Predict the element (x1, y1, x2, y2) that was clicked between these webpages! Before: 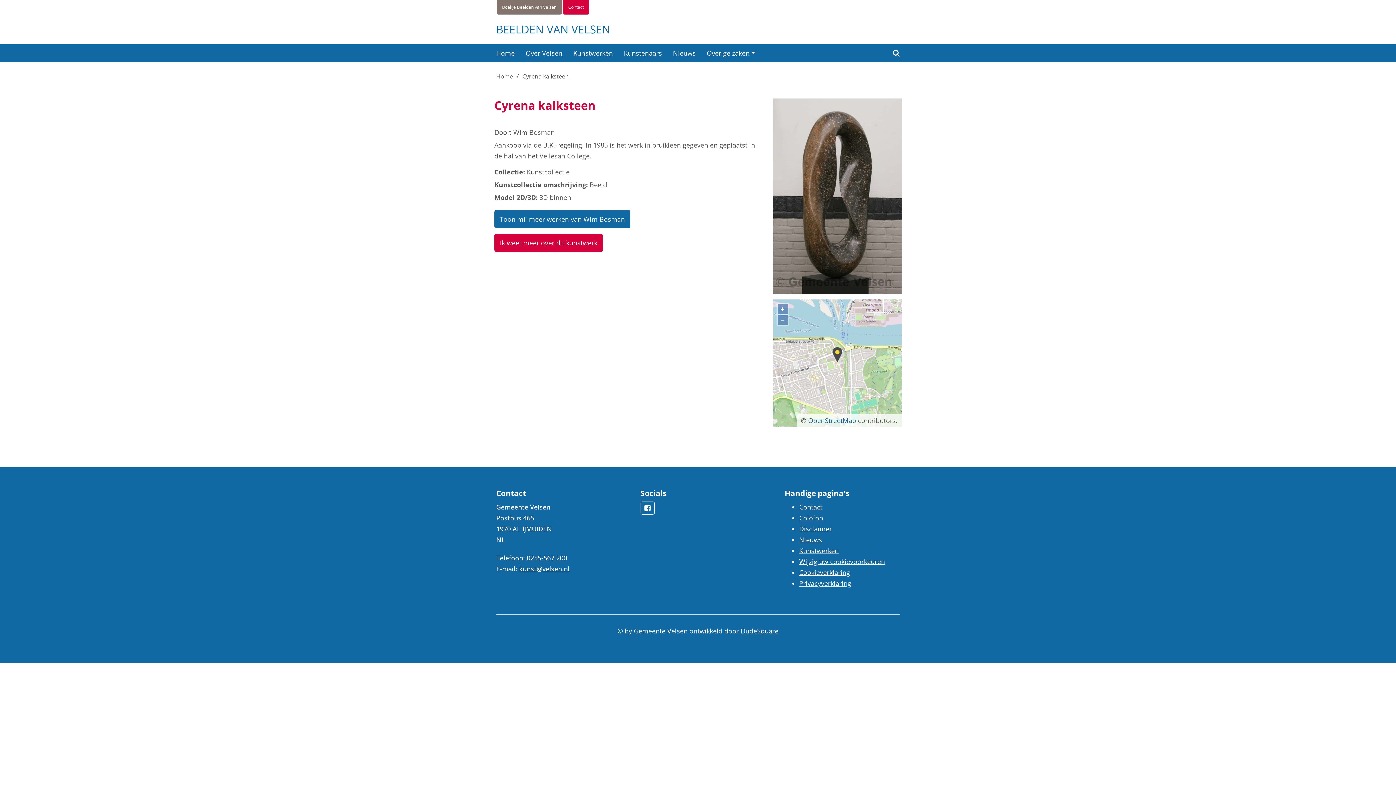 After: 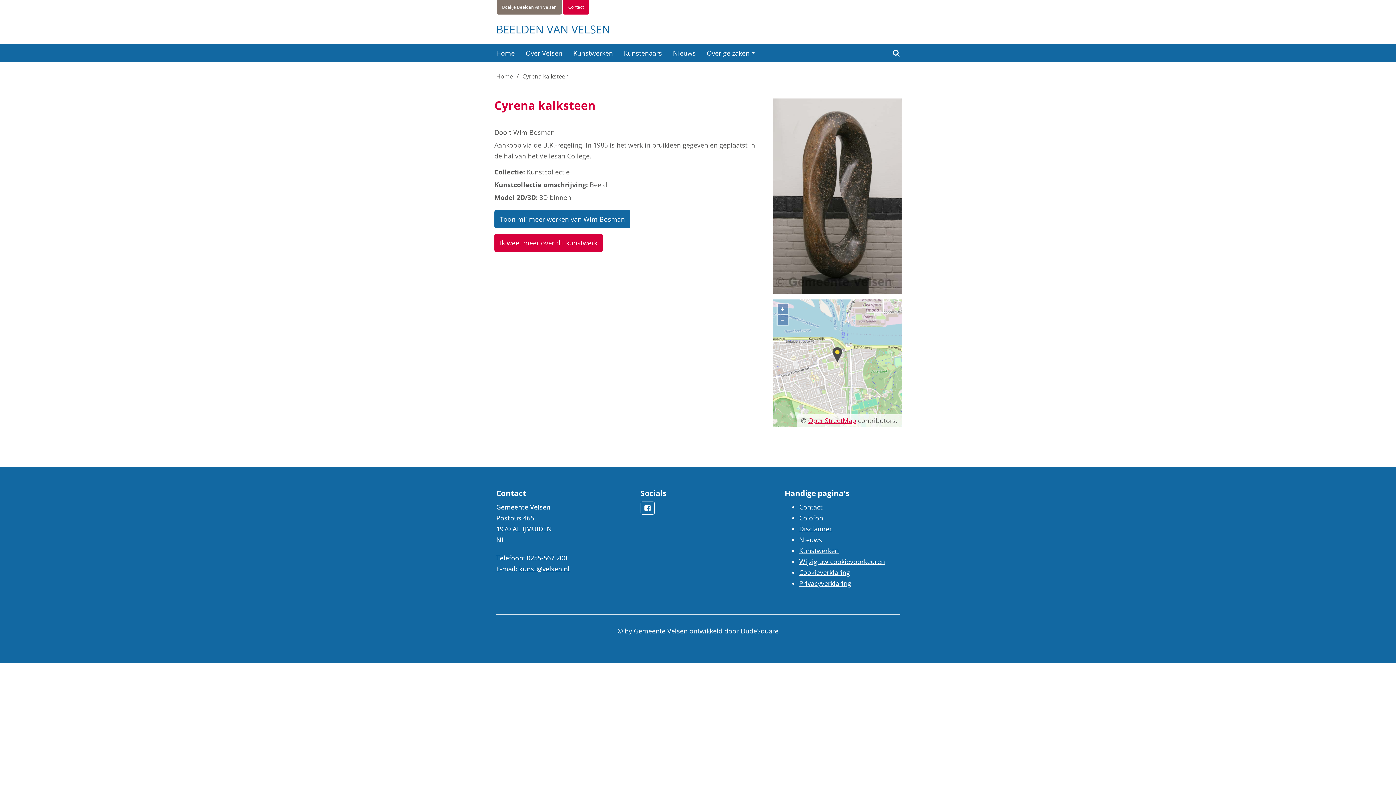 Action: bbox: (808, 416, 856, 425) label: OpenStreetMap